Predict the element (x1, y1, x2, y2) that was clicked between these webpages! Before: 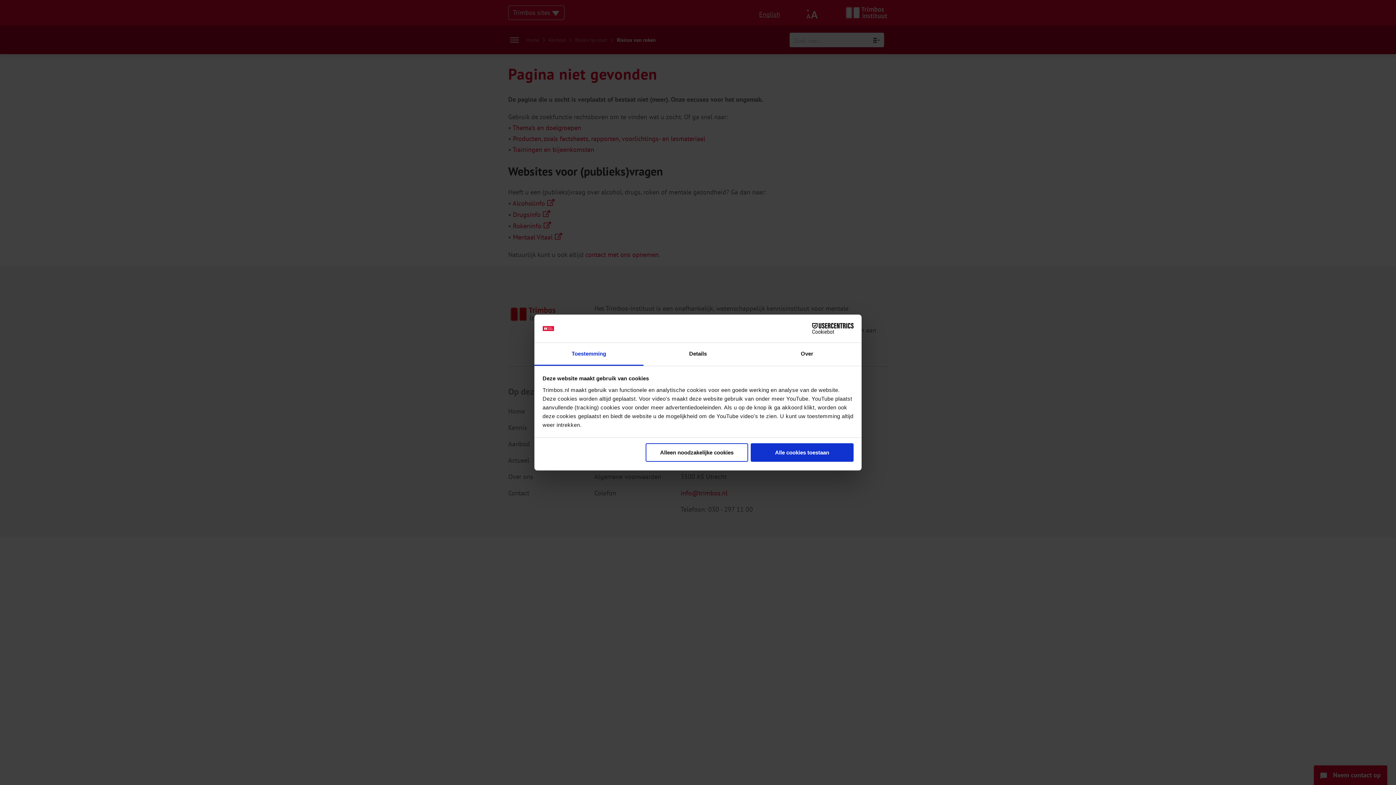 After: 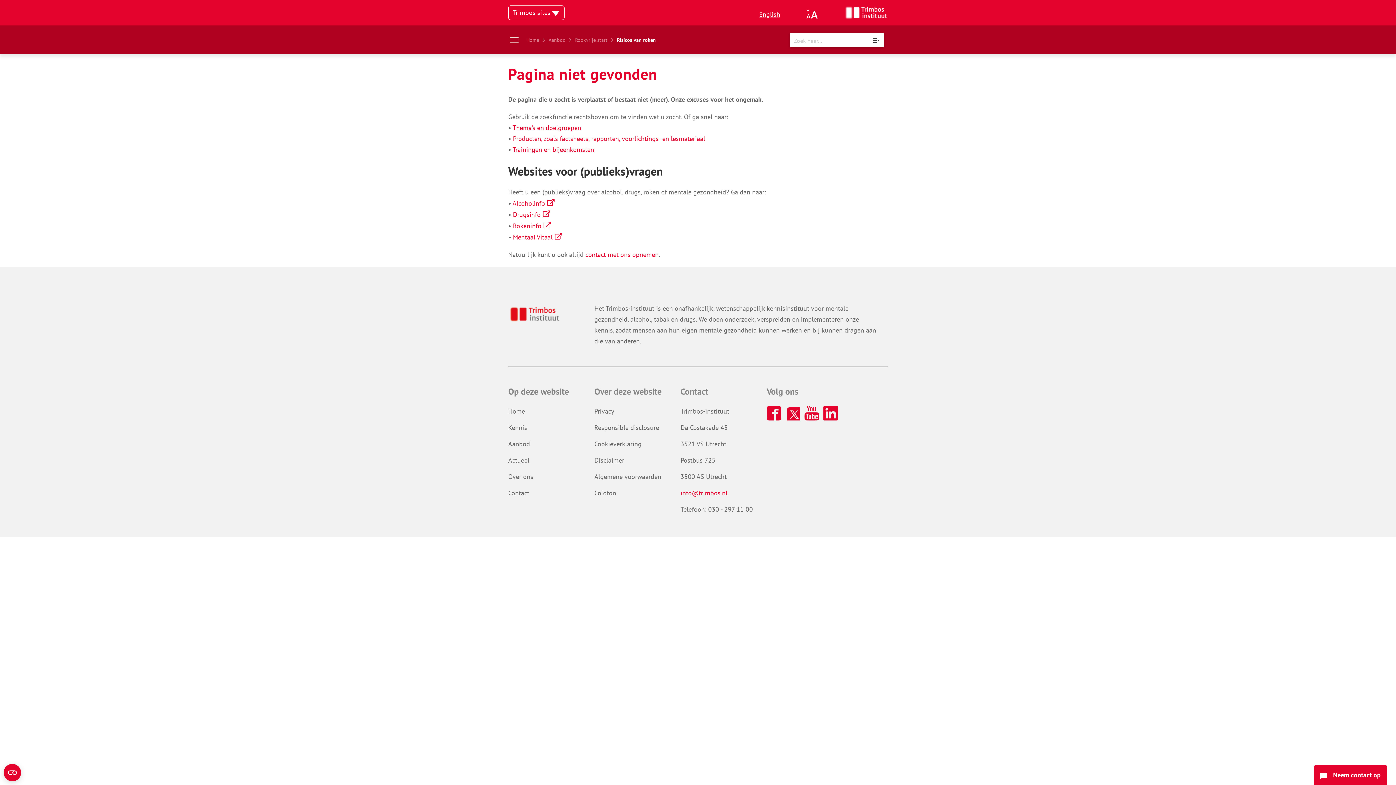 Action: bbox: (751, 443, 853, 462) label: Alle cookies toestaan